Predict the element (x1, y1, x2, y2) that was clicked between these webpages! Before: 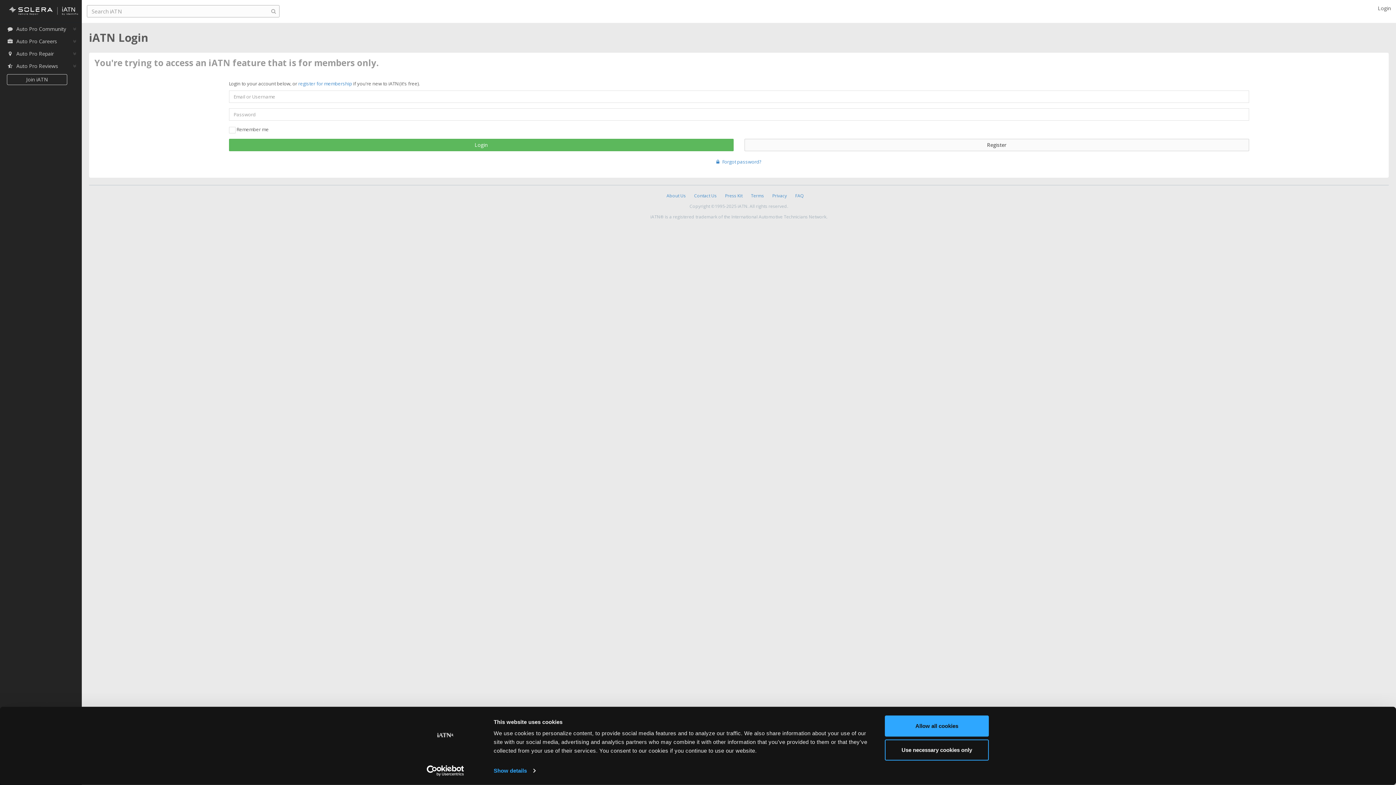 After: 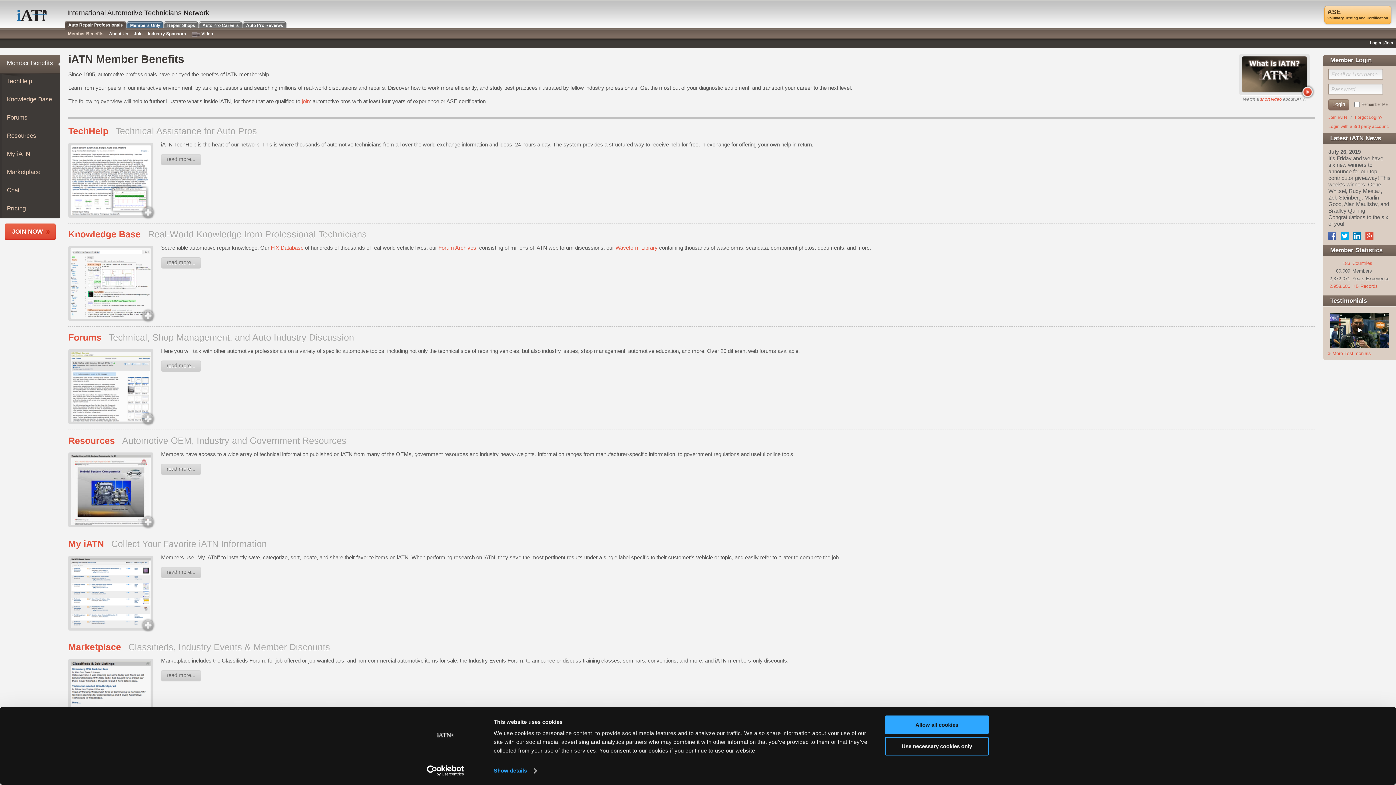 Action: bbox: (7, 6, 78, 14)